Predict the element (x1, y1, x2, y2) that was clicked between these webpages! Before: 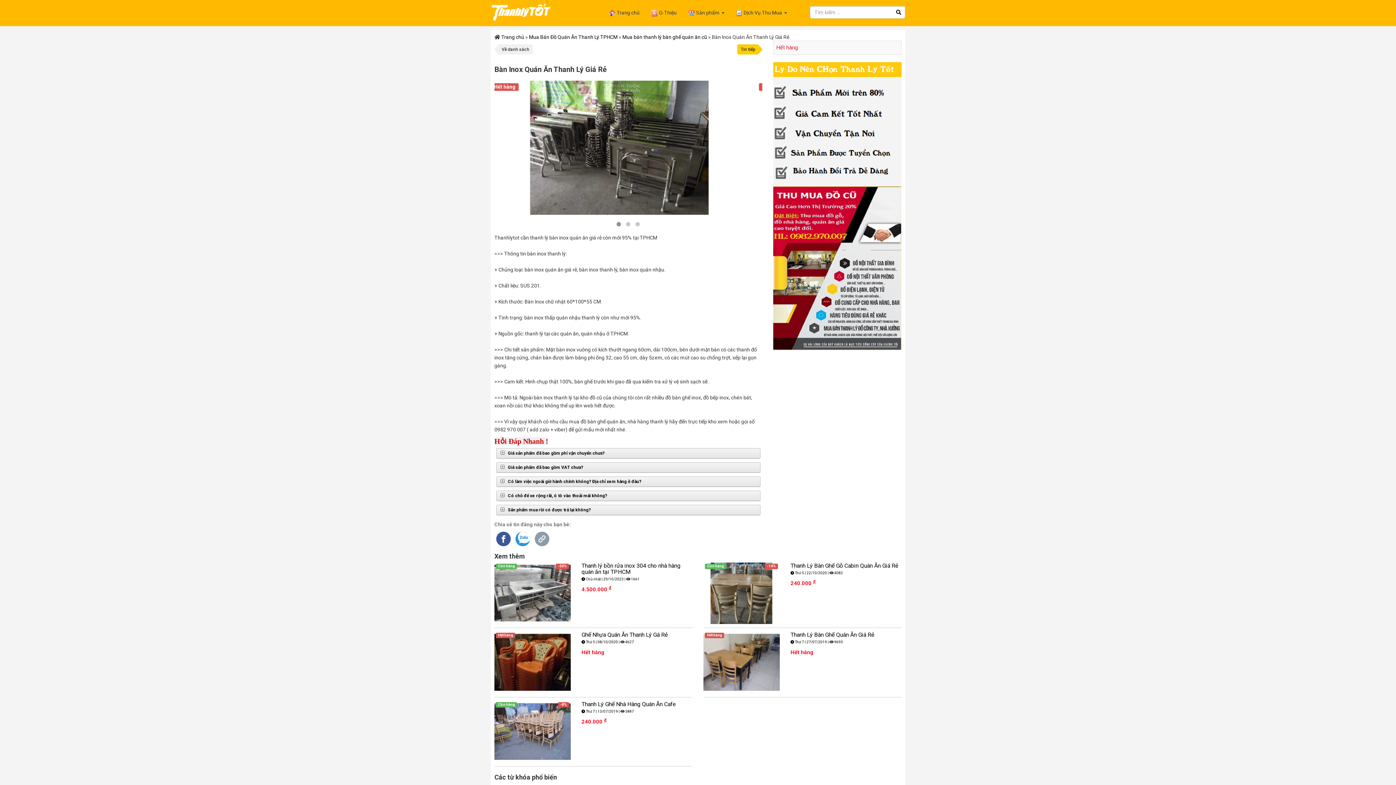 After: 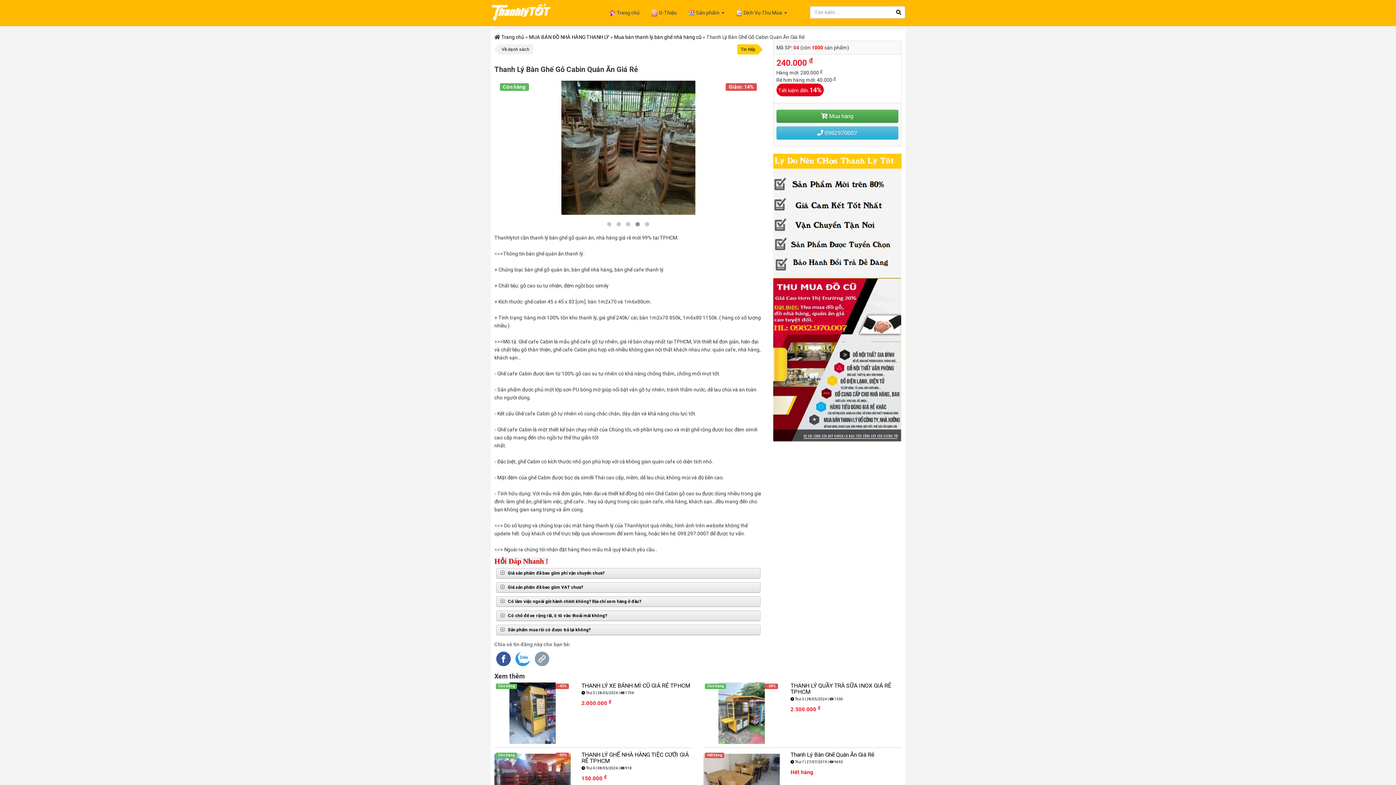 Action: bbox: (703, 562, 779, 624)